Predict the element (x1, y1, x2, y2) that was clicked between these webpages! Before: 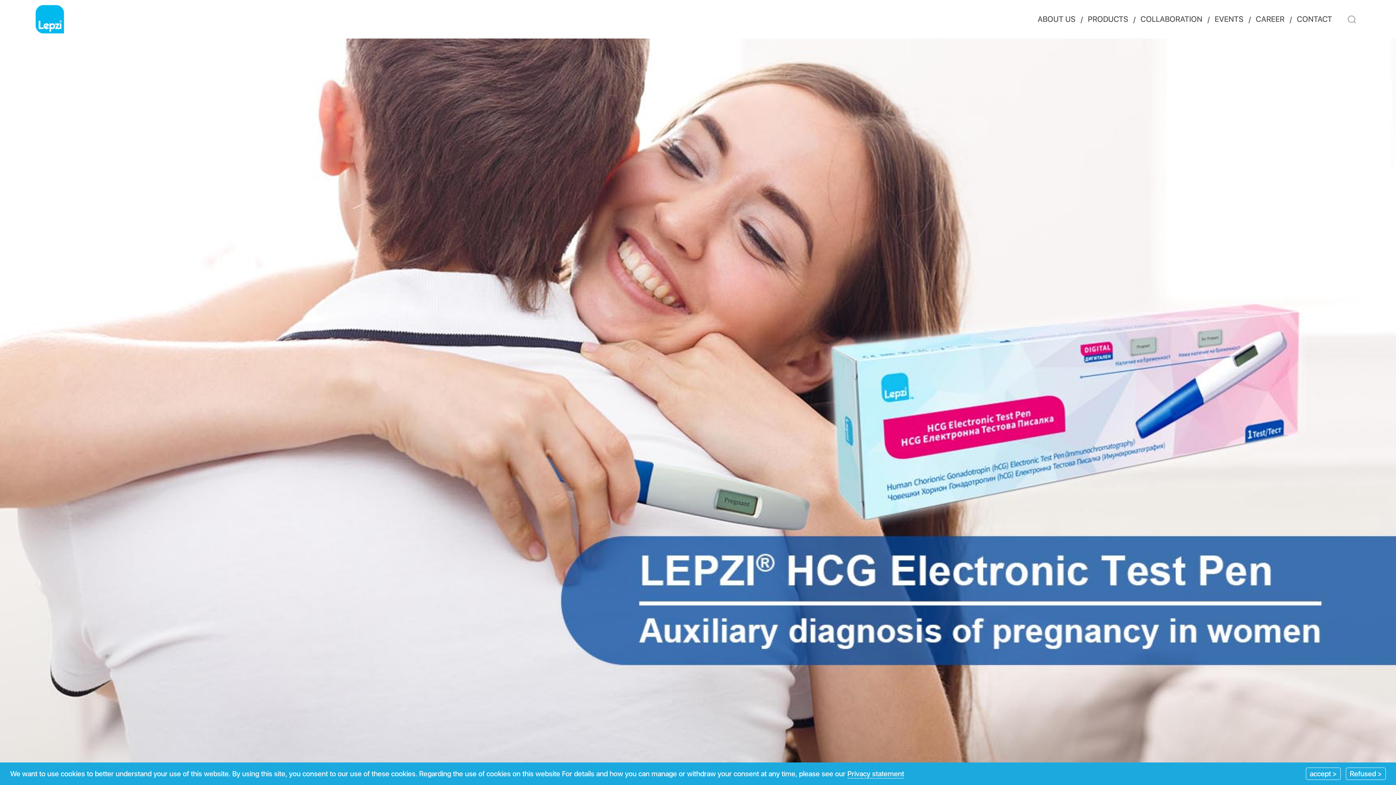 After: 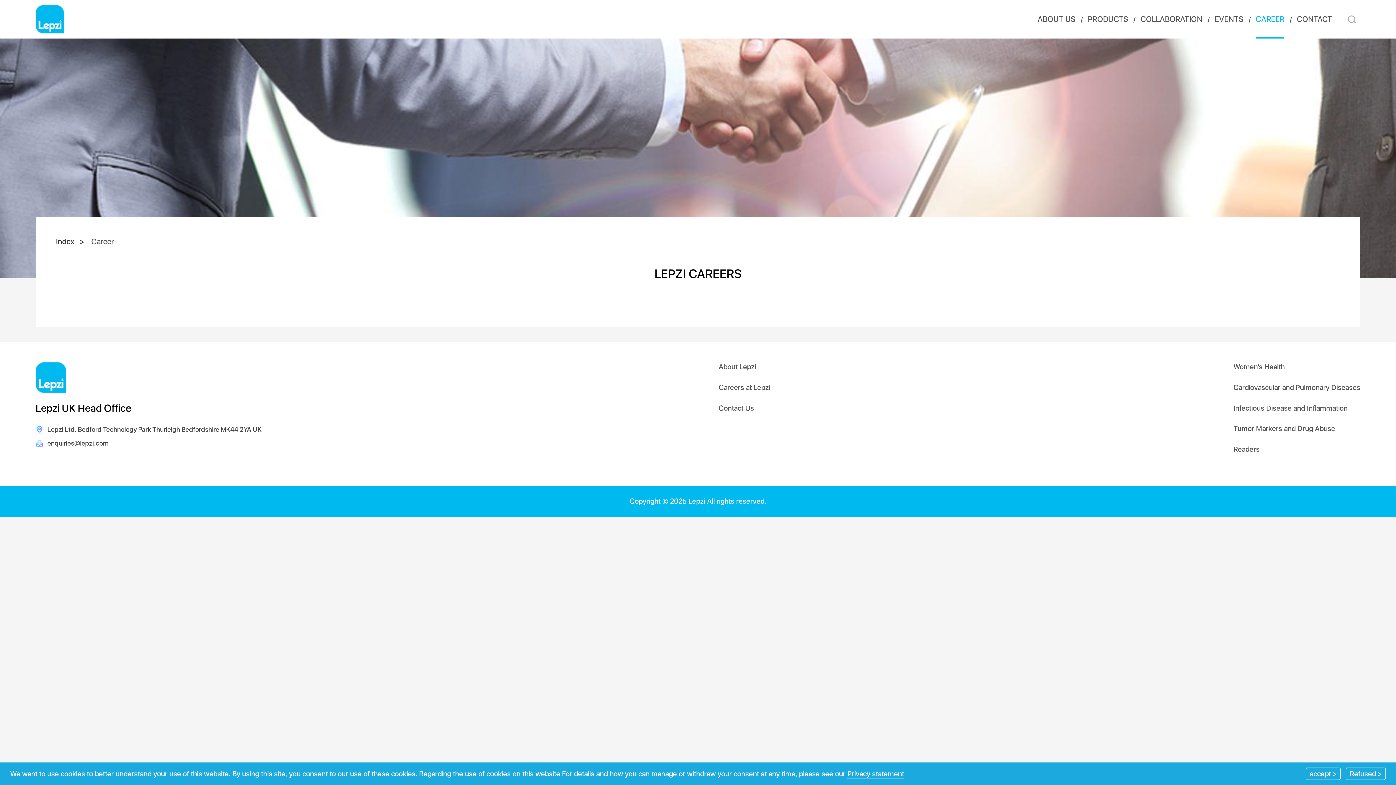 Action: label: CAREER bbox: (1256, 0, 1284, 38)